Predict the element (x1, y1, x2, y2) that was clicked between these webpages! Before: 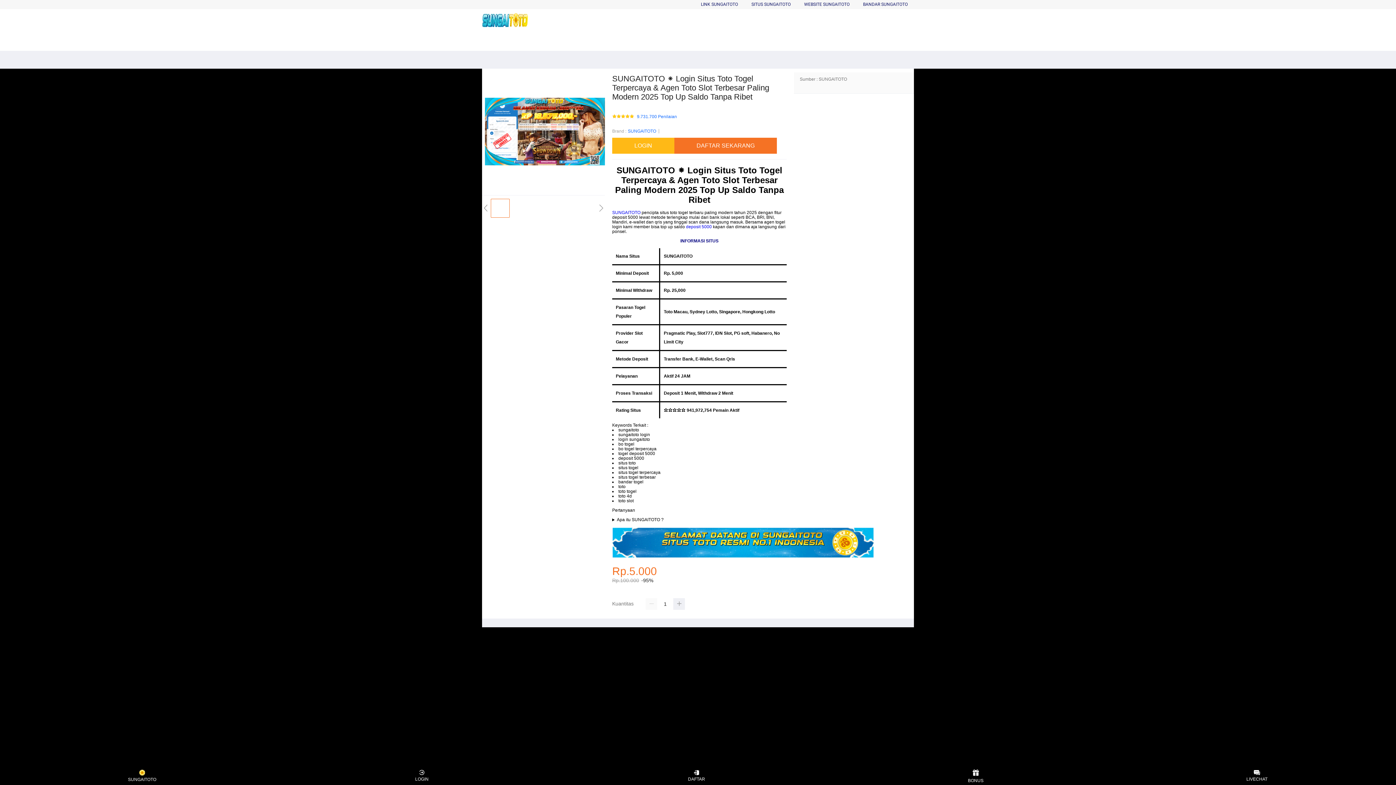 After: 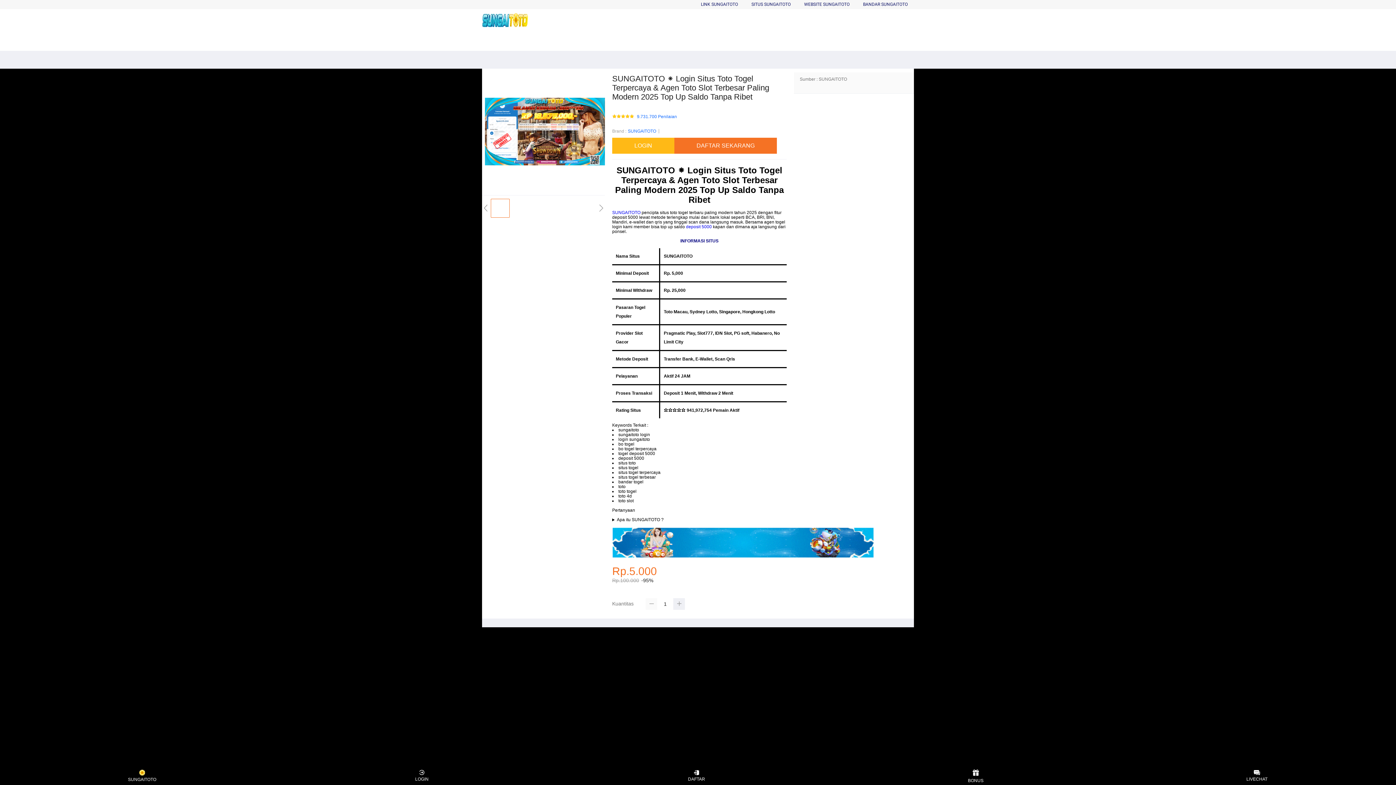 Action: bbox: (645, 598, 657, 610)